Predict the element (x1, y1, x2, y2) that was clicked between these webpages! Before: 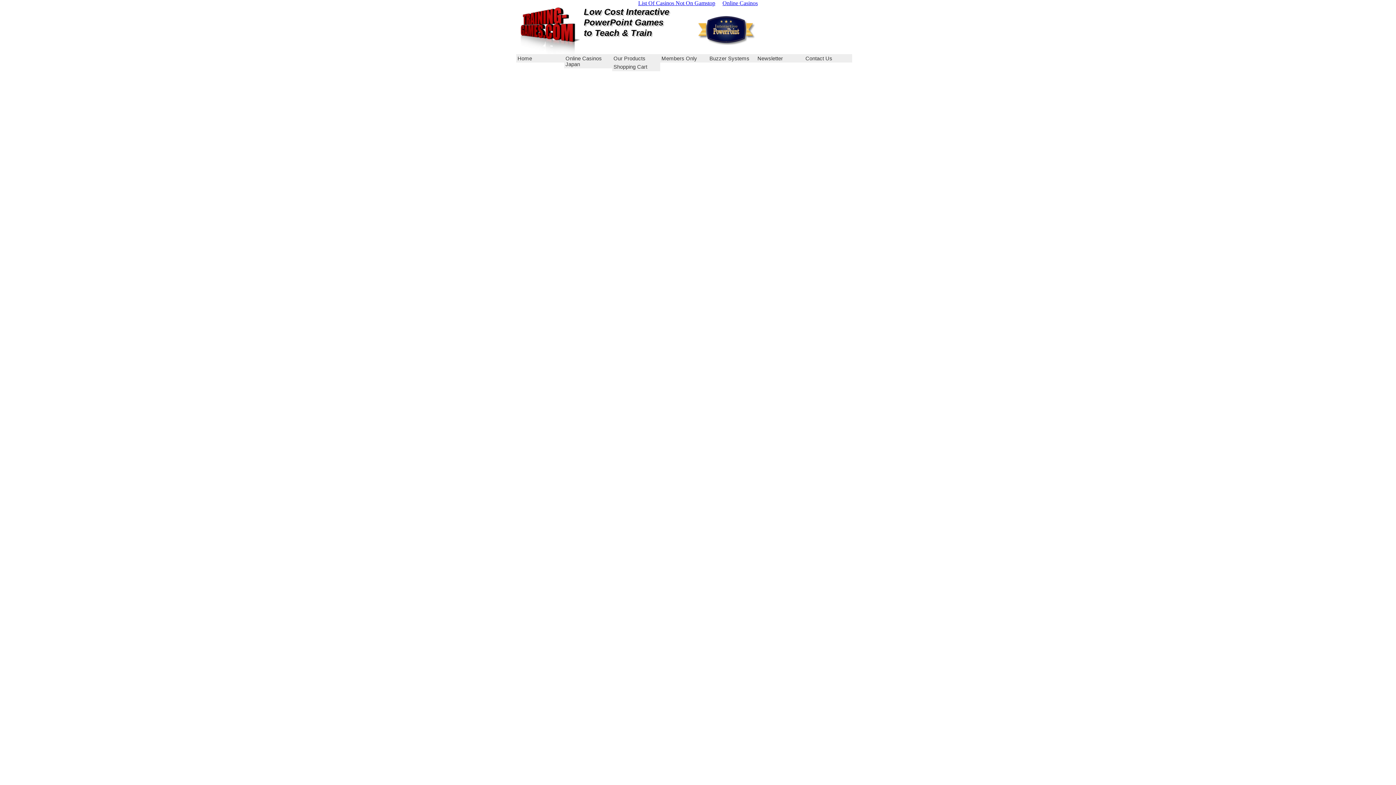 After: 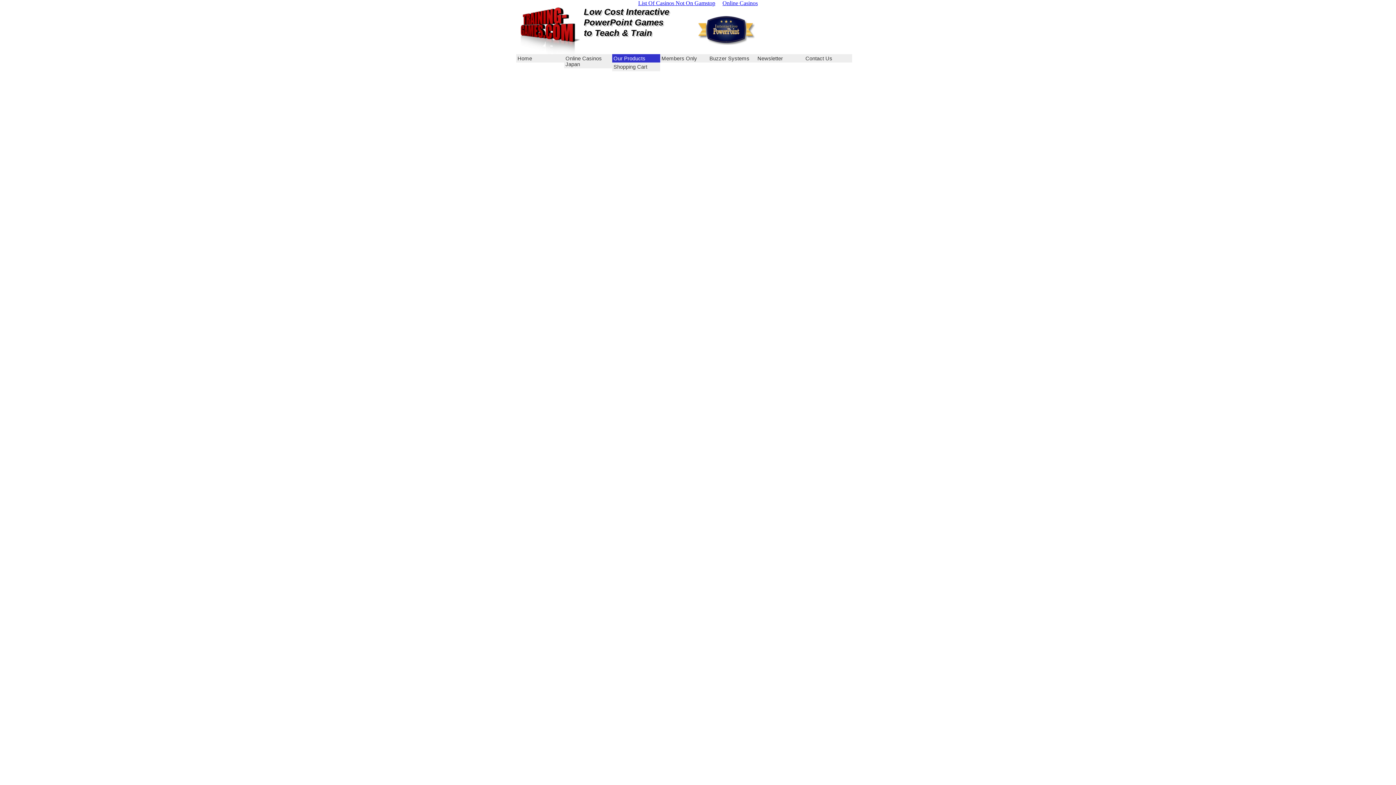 Action: label: Our Products bbox: (612, 54, 660, 62)